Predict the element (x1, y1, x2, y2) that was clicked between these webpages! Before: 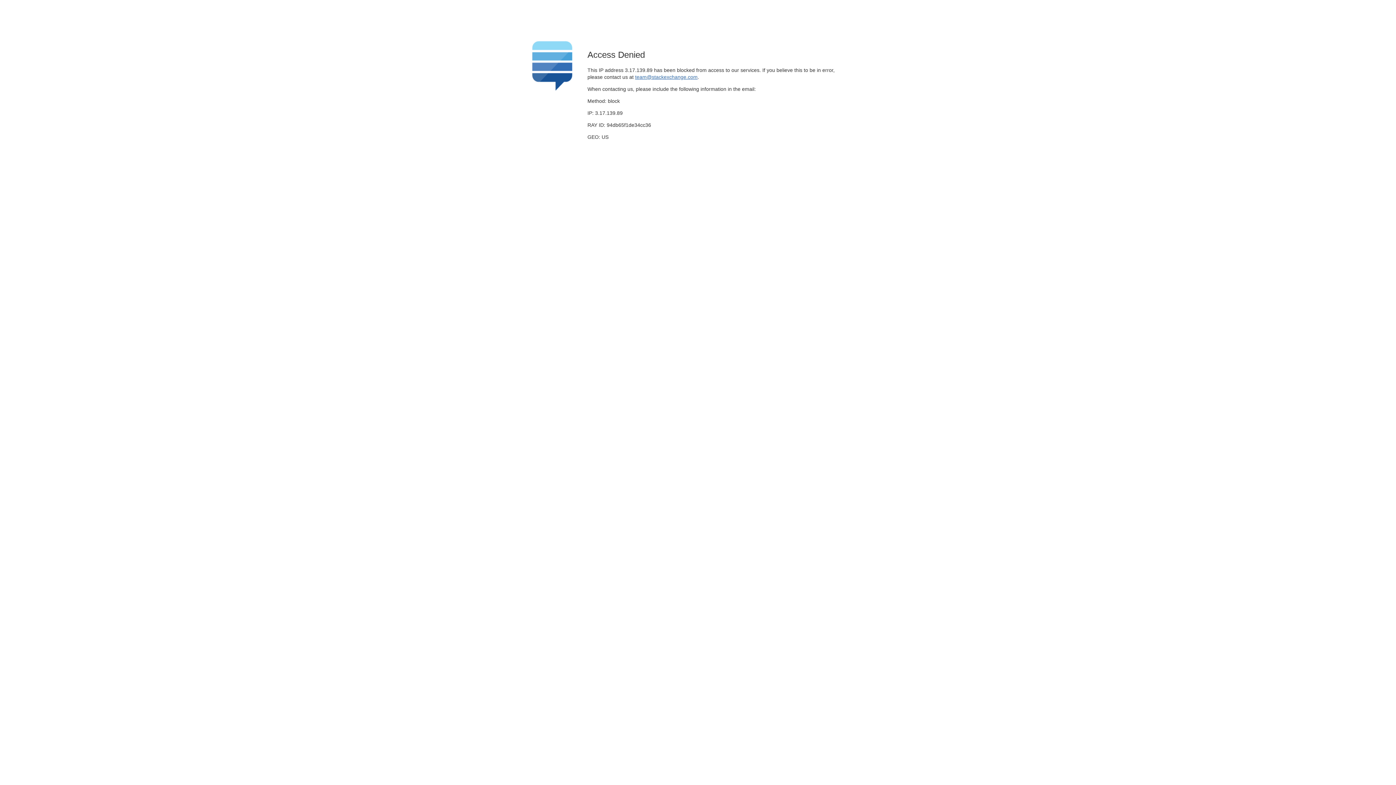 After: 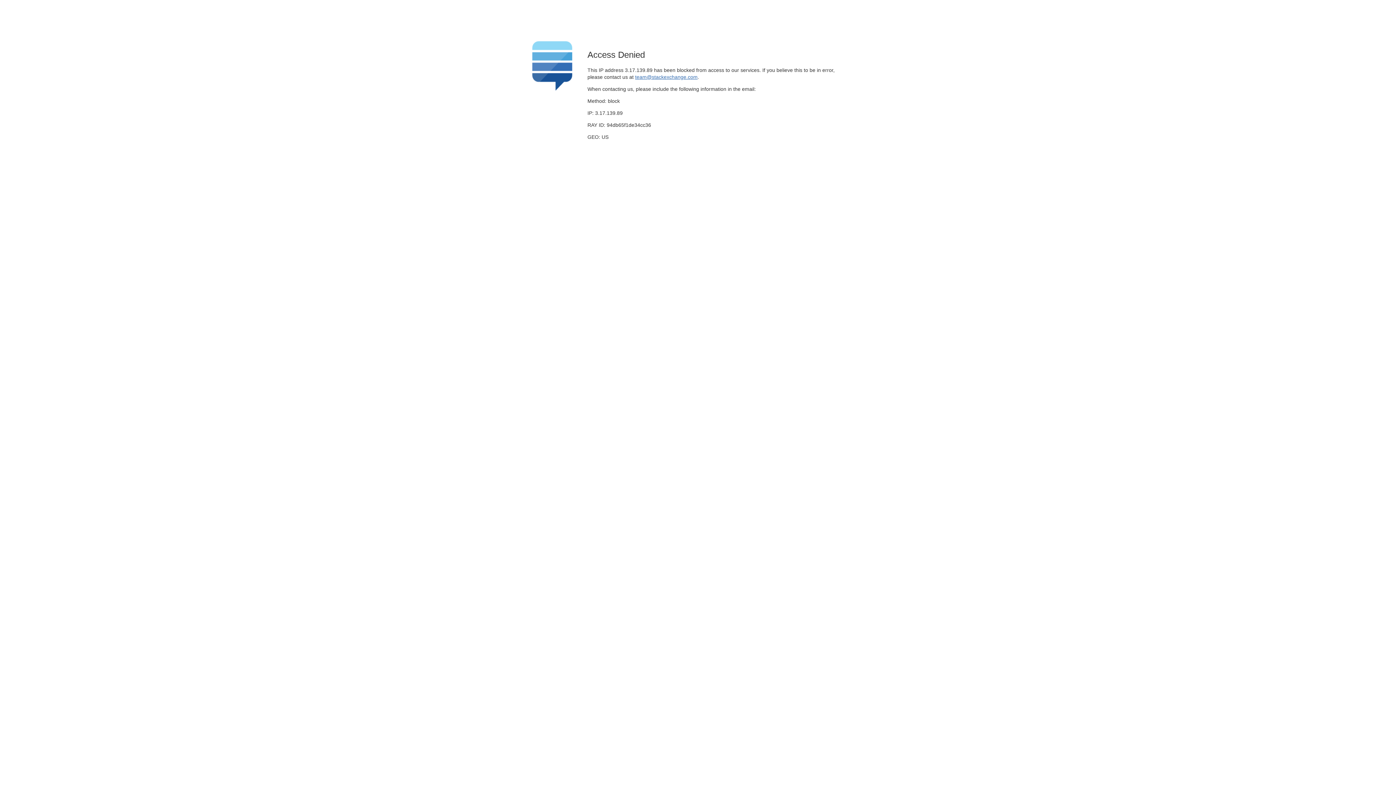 Action: label: team@stackexchange.com bbox: (635, 74, 697, 79)